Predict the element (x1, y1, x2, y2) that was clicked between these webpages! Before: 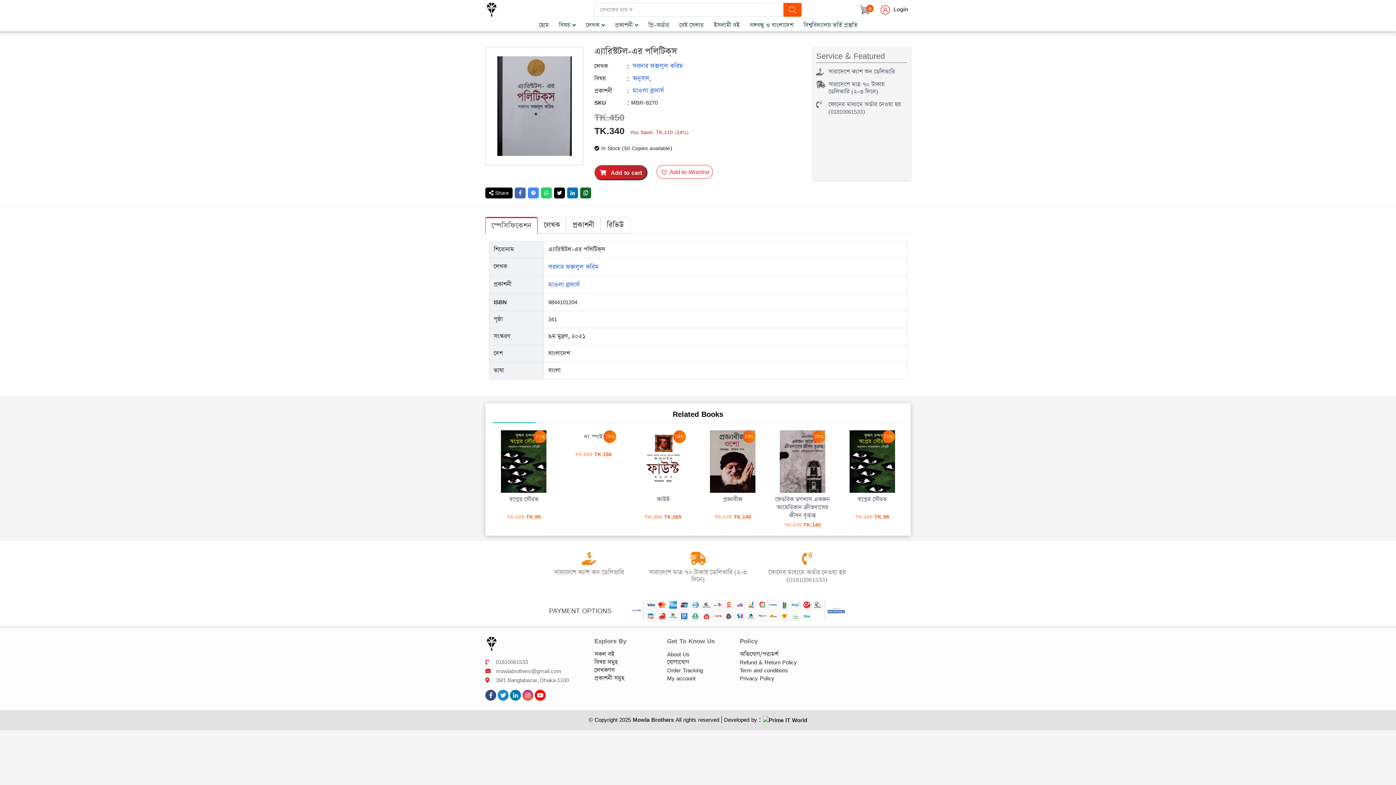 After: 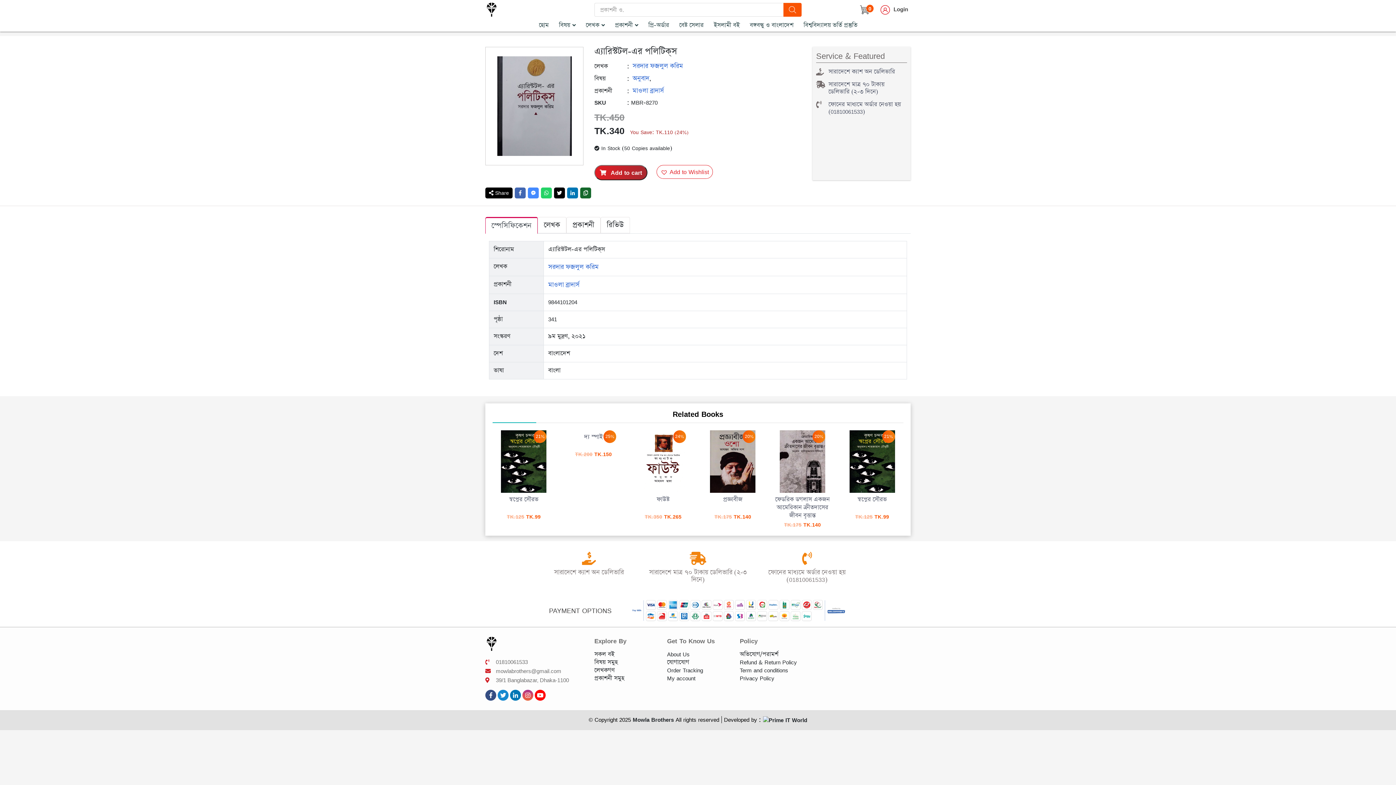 Action: bbox: (485, 187, 512, 198) label:  Share